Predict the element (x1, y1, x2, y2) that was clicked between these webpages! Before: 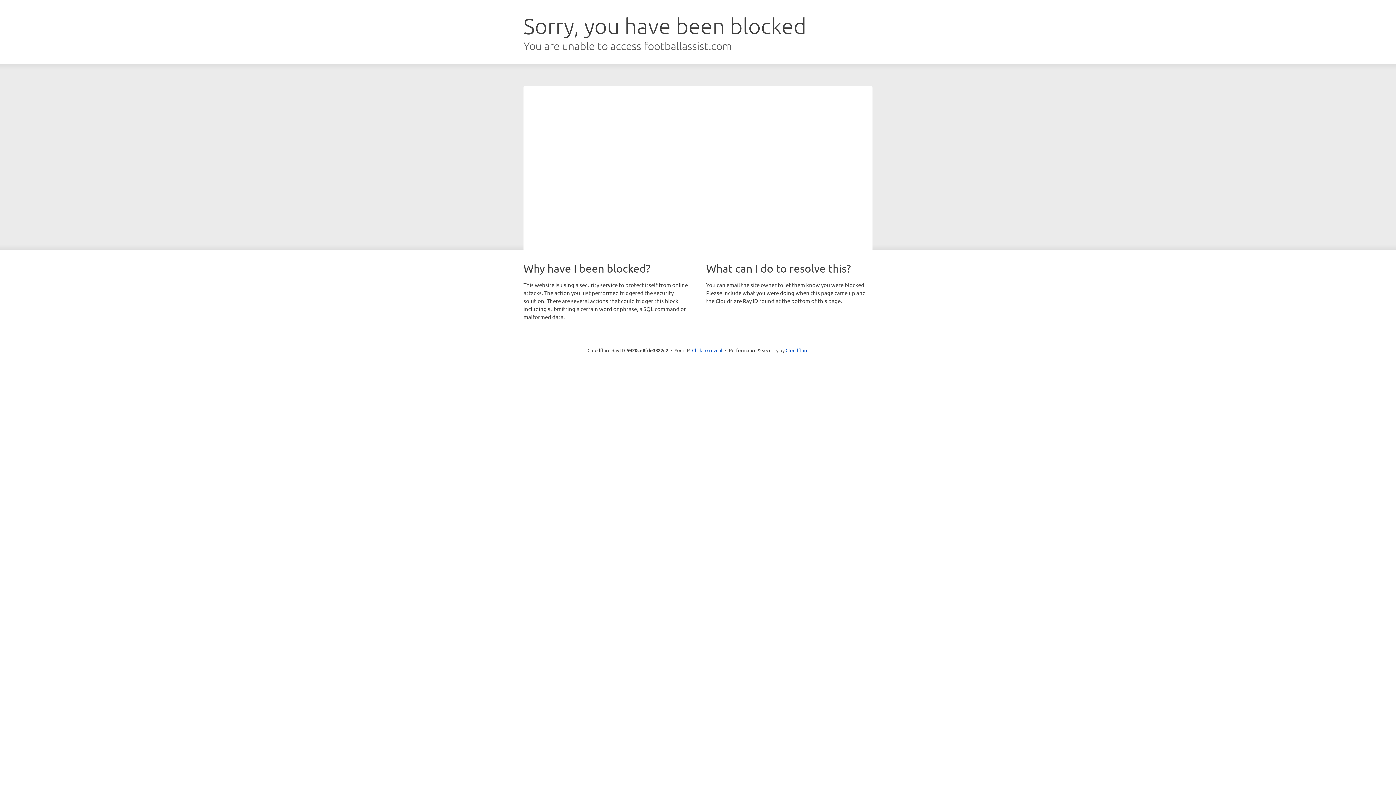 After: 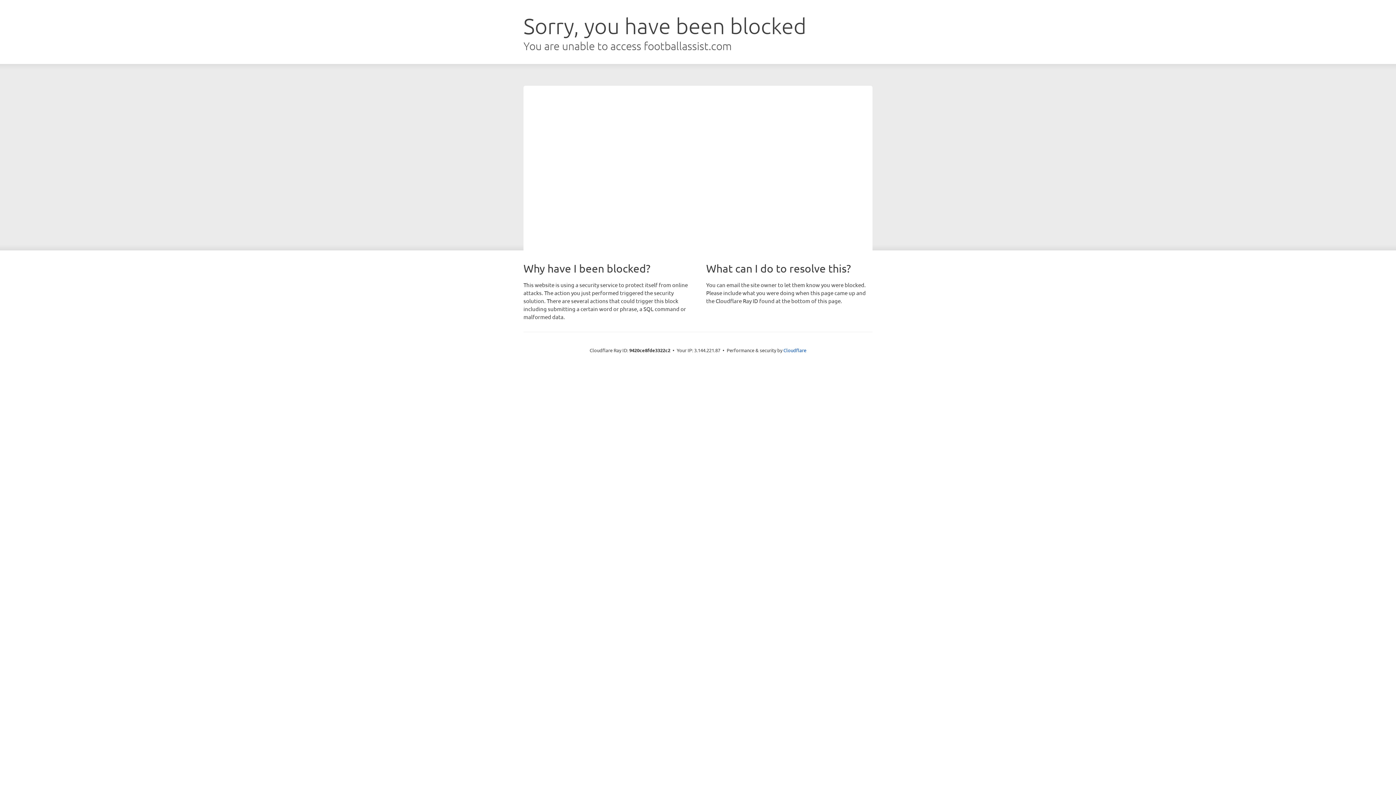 Action: bbox: (692, 346, 722, 353) label: Click to reveal